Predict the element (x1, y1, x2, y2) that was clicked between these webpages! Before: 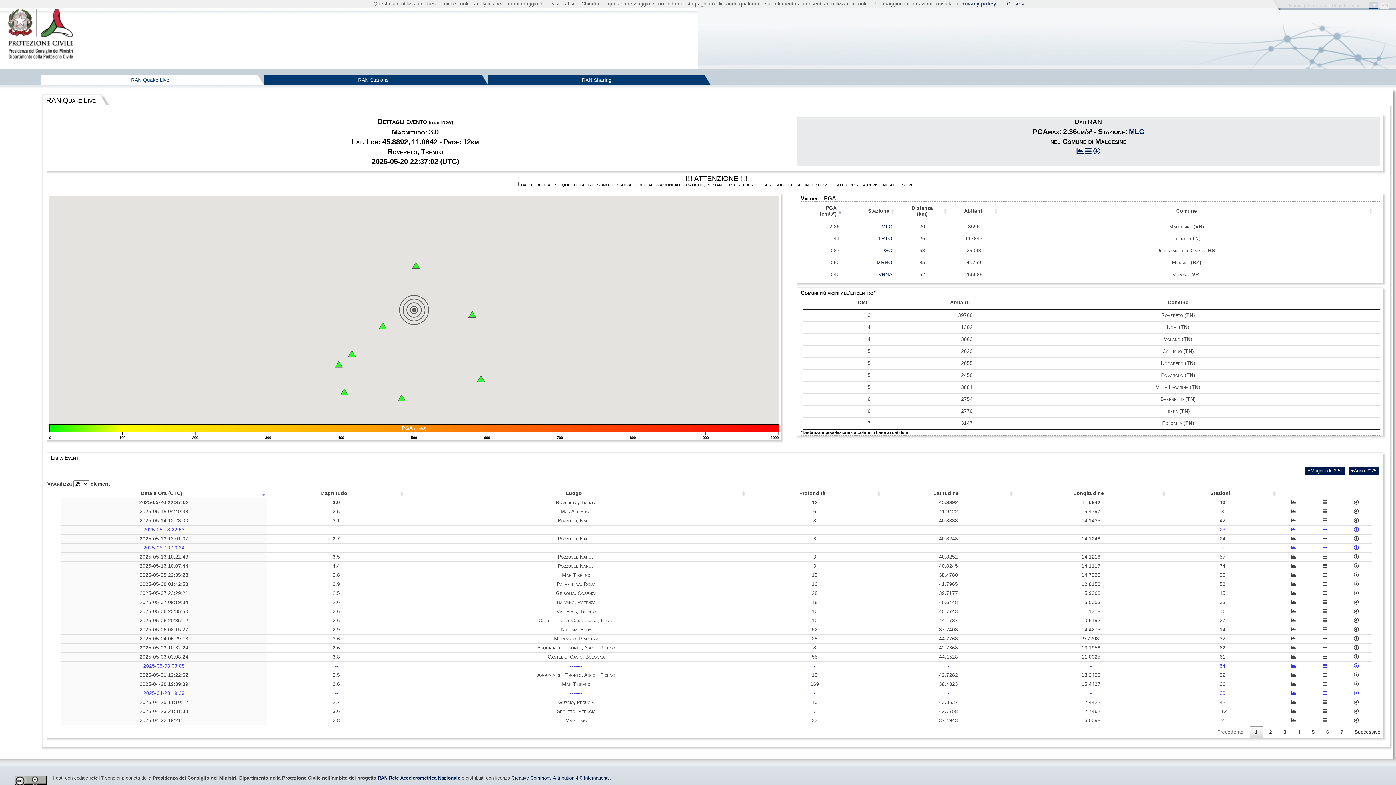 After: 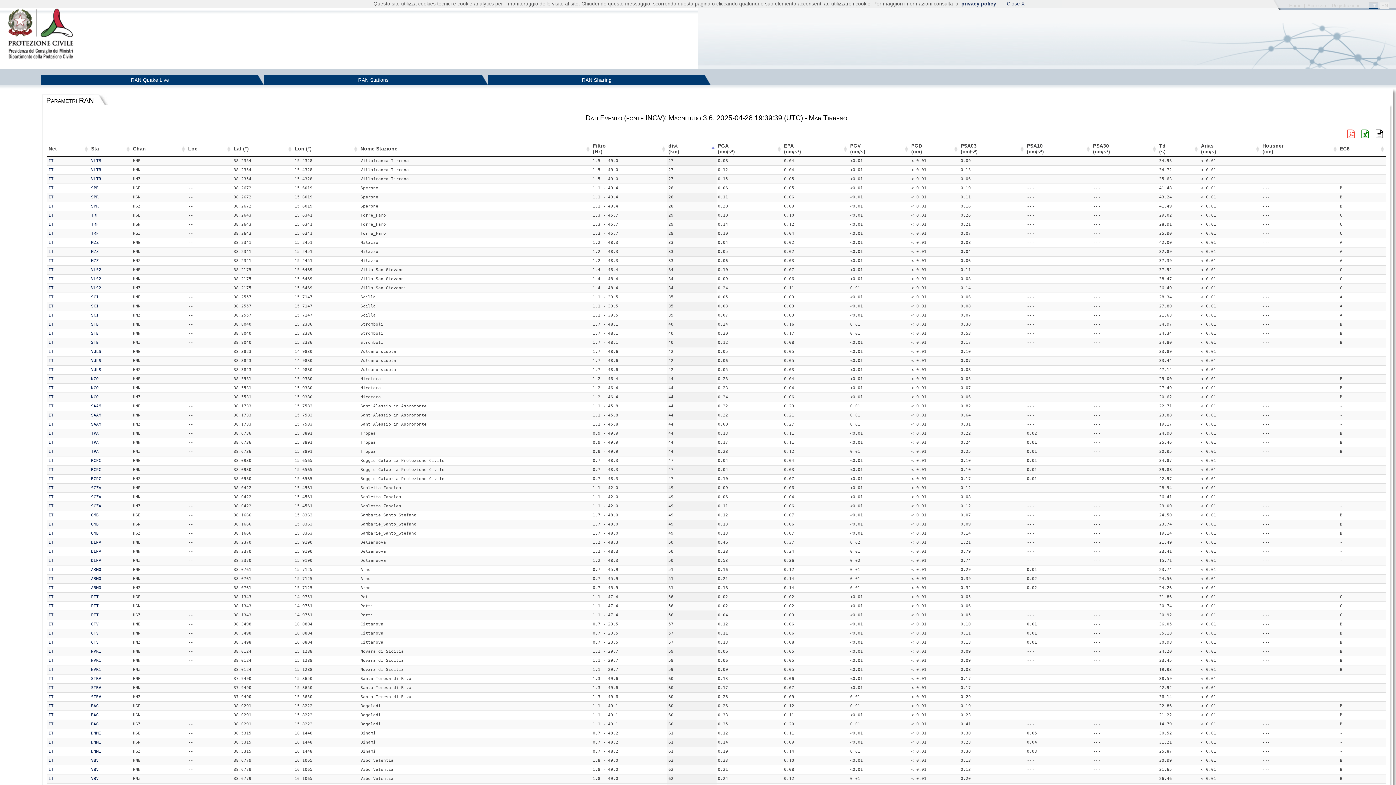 Action: bbox: (1323, 681, 1327, 687)